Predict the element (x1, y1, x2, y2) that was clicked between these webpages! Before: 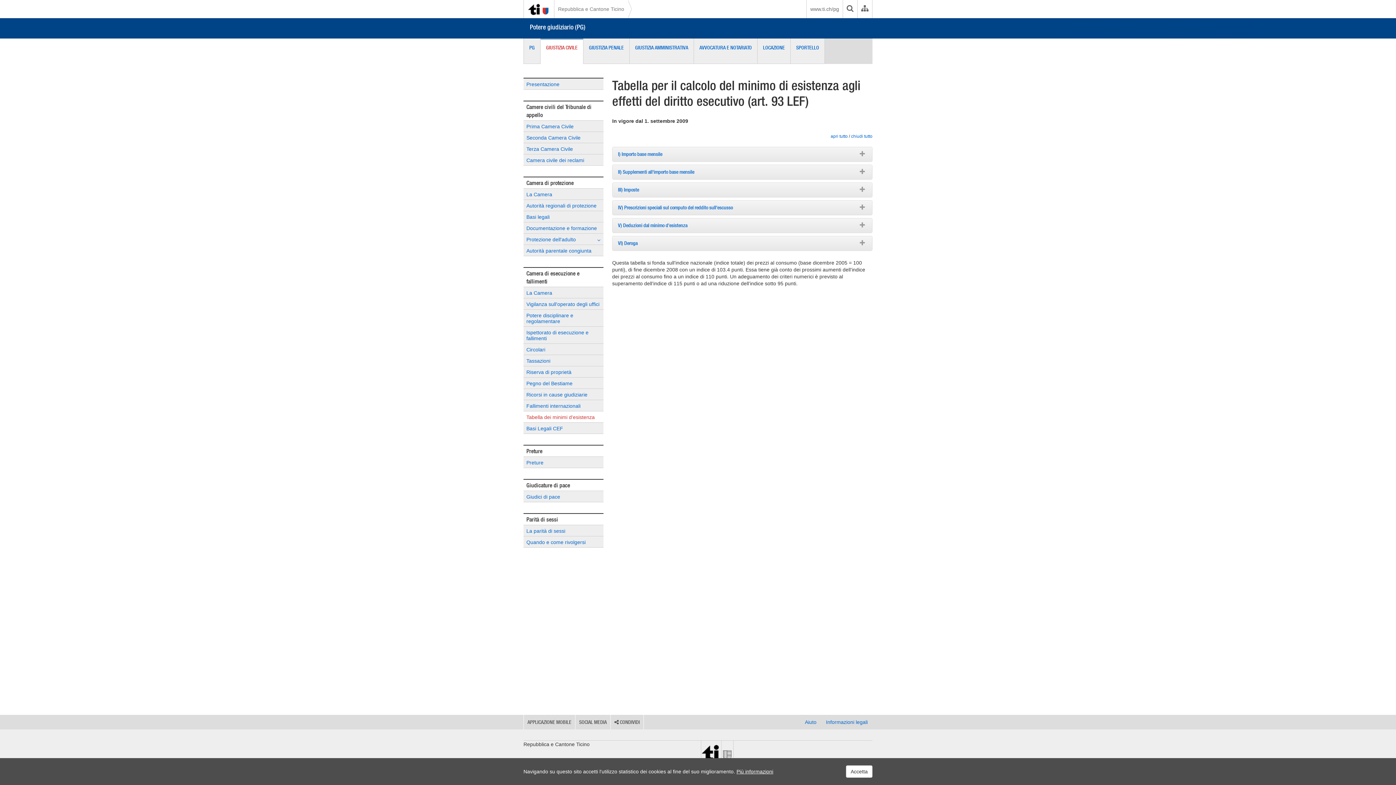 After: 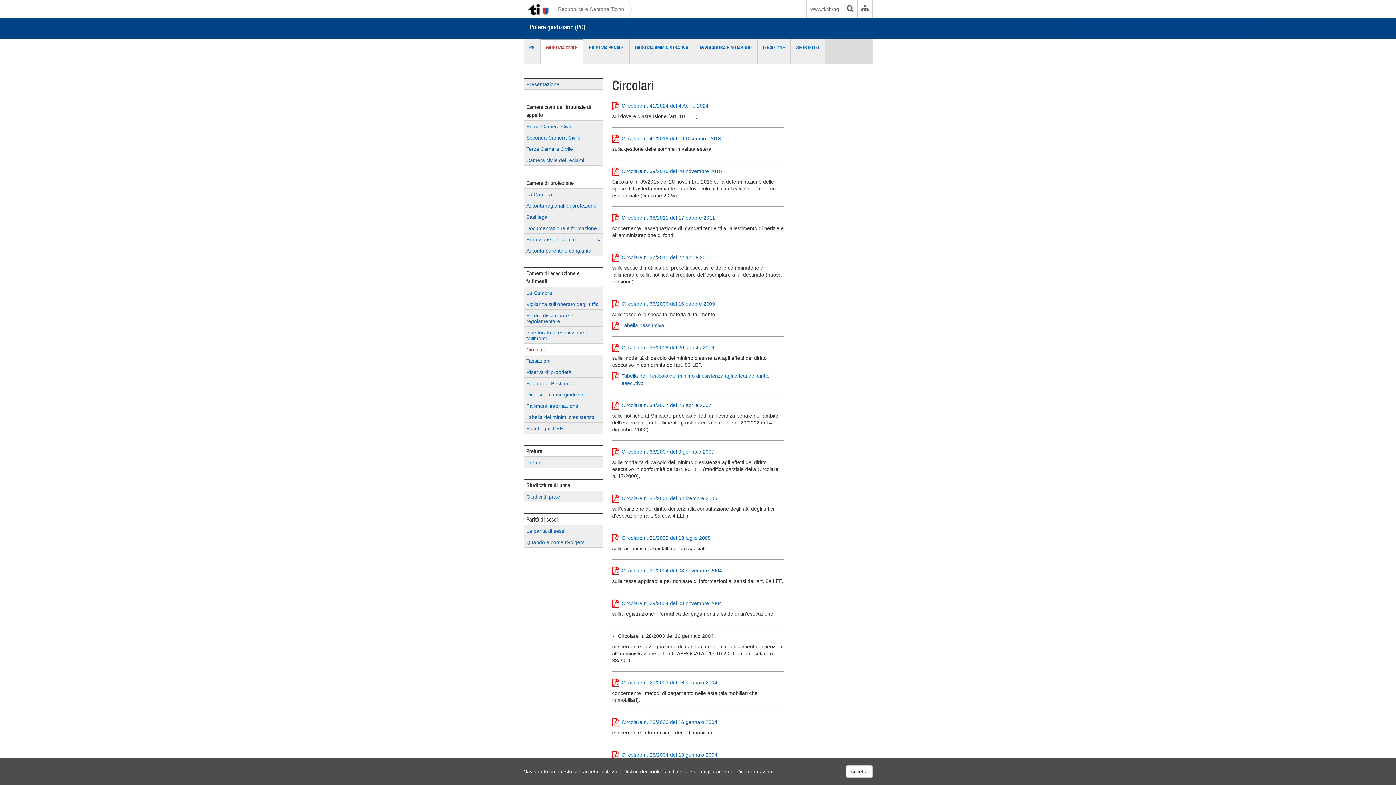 Action: label: Circolari bbox: (523, 344, 603, 354)